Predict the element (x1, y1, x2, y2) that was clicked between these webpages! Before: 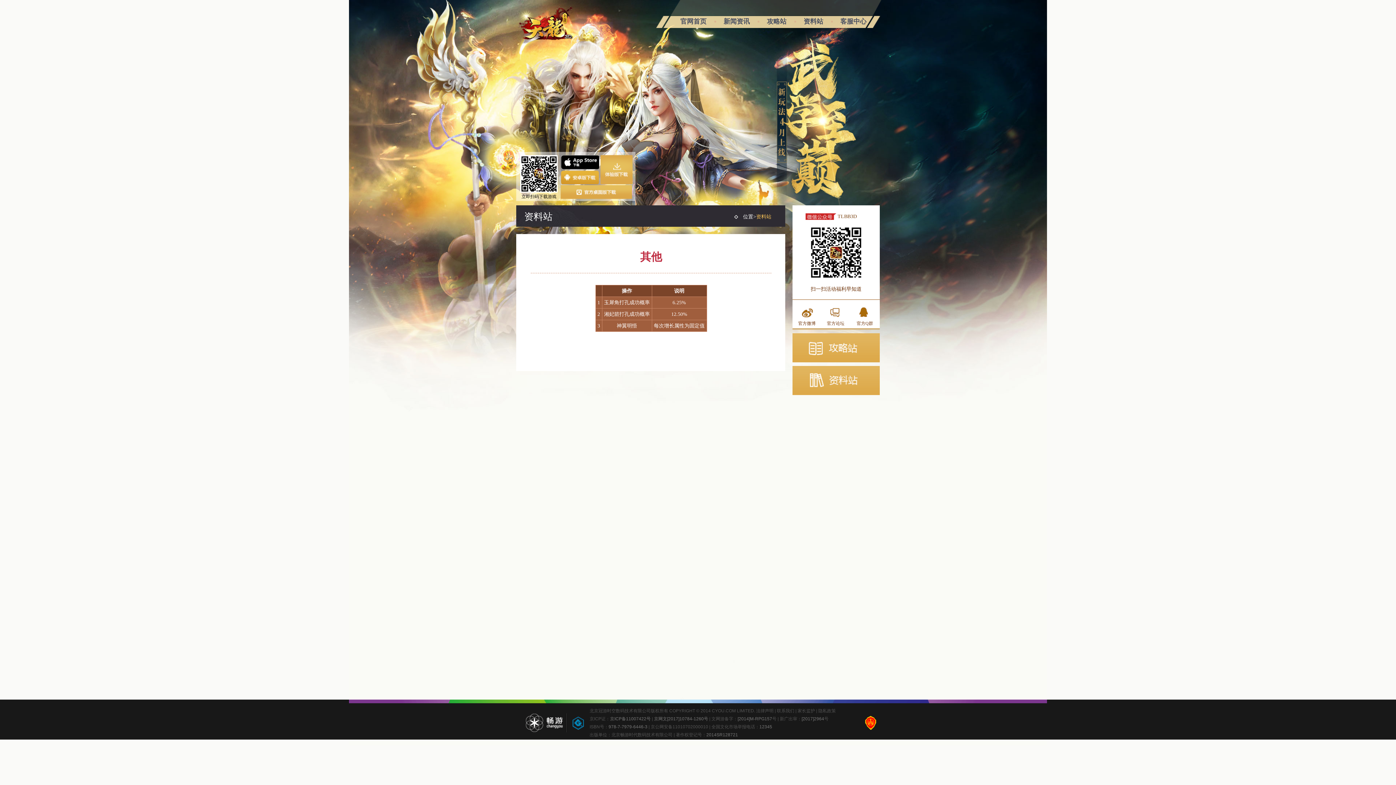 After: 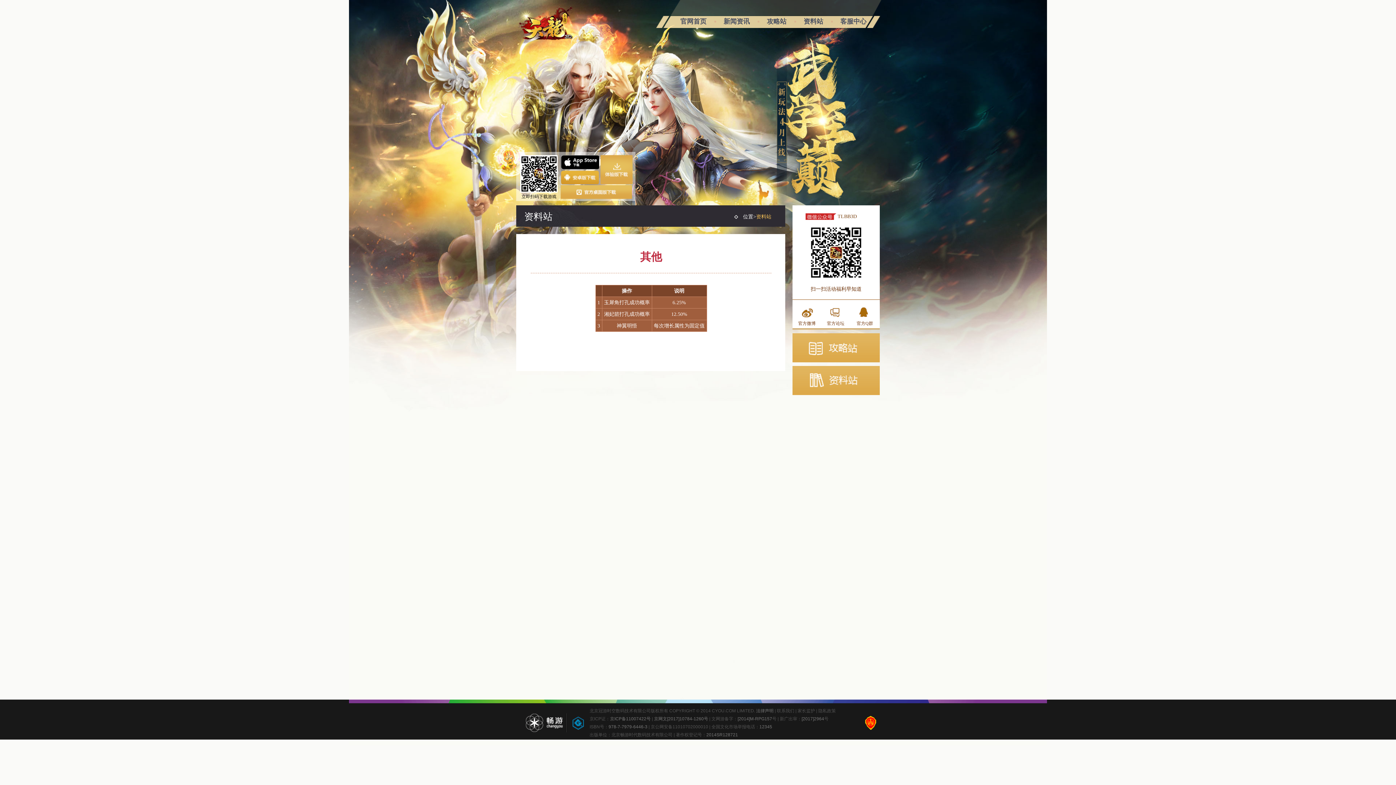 Action: bbox: (756, 708, 773, 713) label: 法律声明